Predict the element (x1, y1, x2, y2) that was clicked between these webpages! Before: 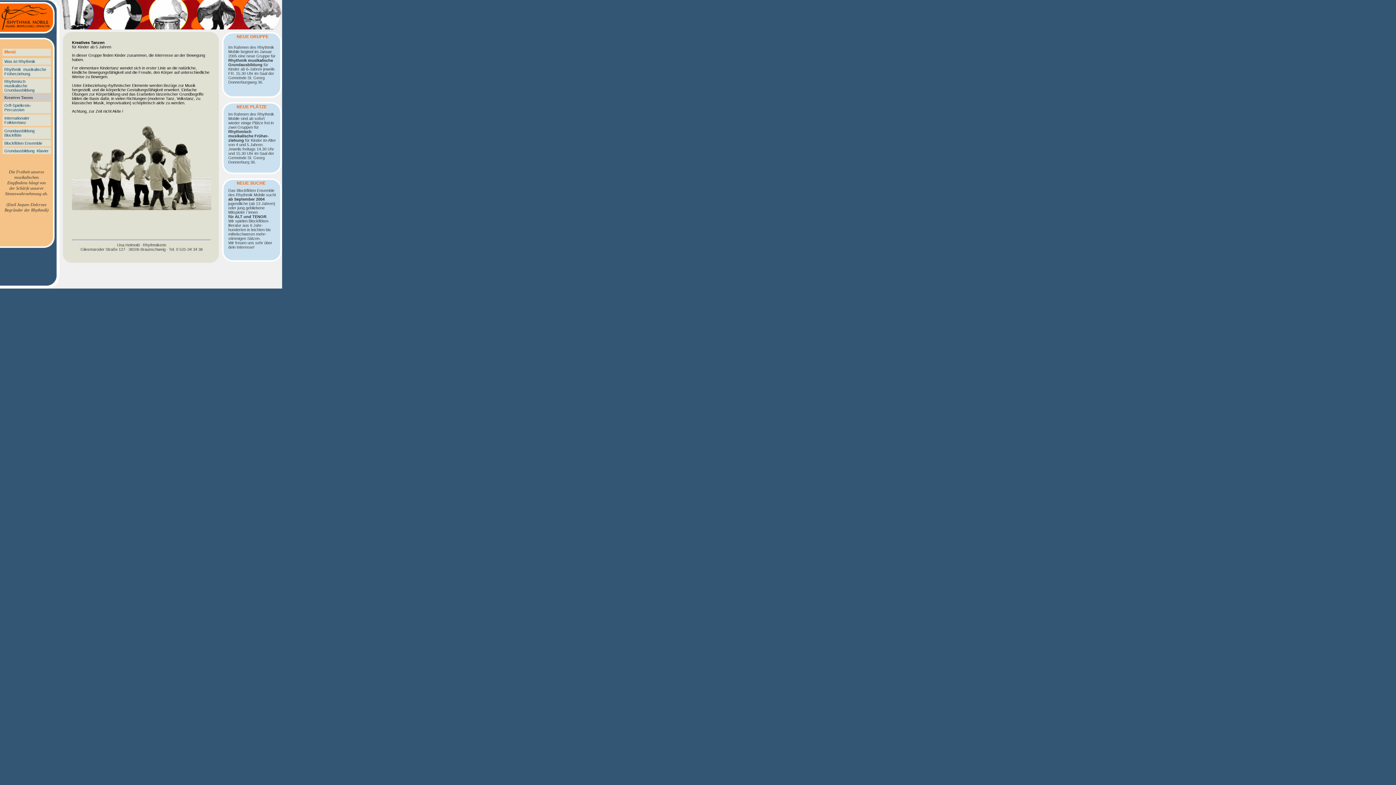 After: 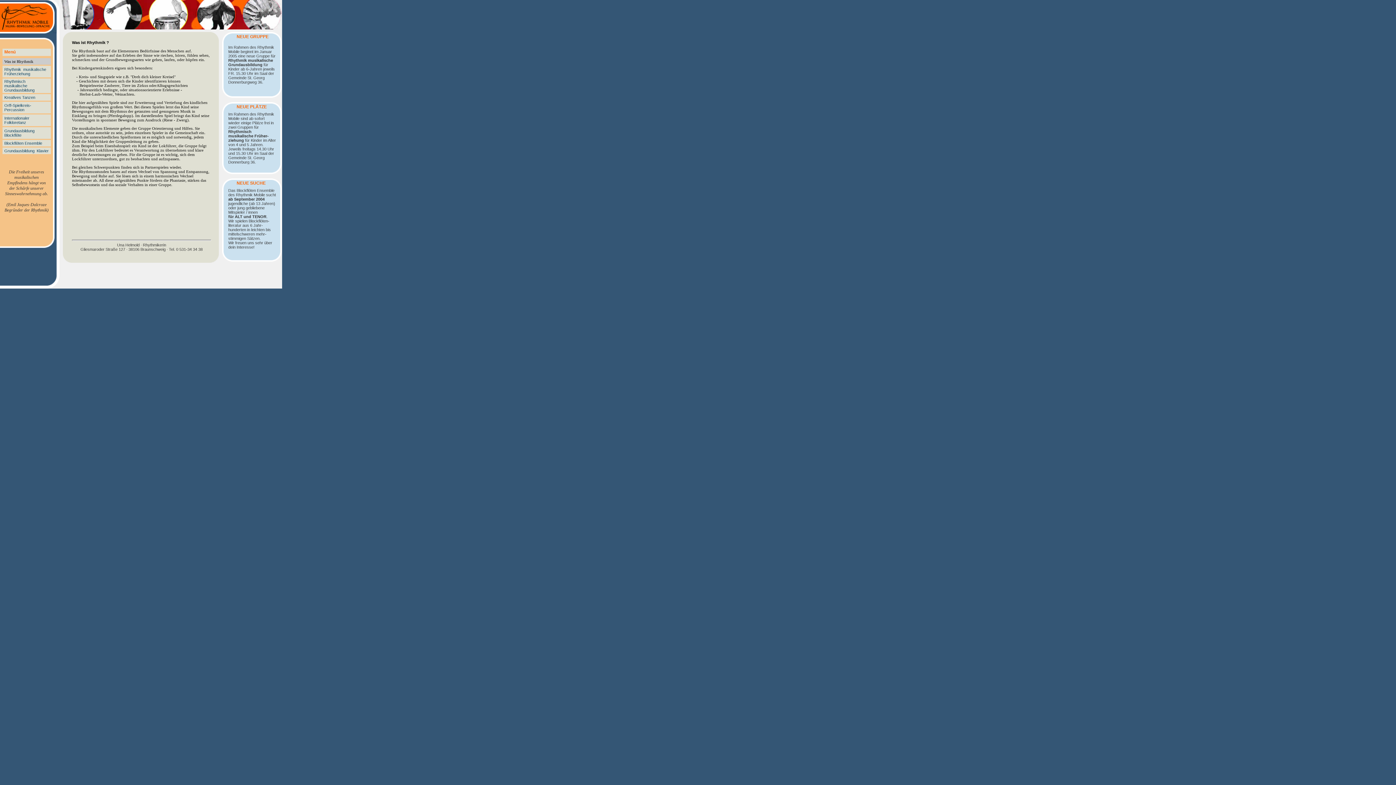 Action: bbox: (4, 59, 35, 63) label: Was ist Rhythmik